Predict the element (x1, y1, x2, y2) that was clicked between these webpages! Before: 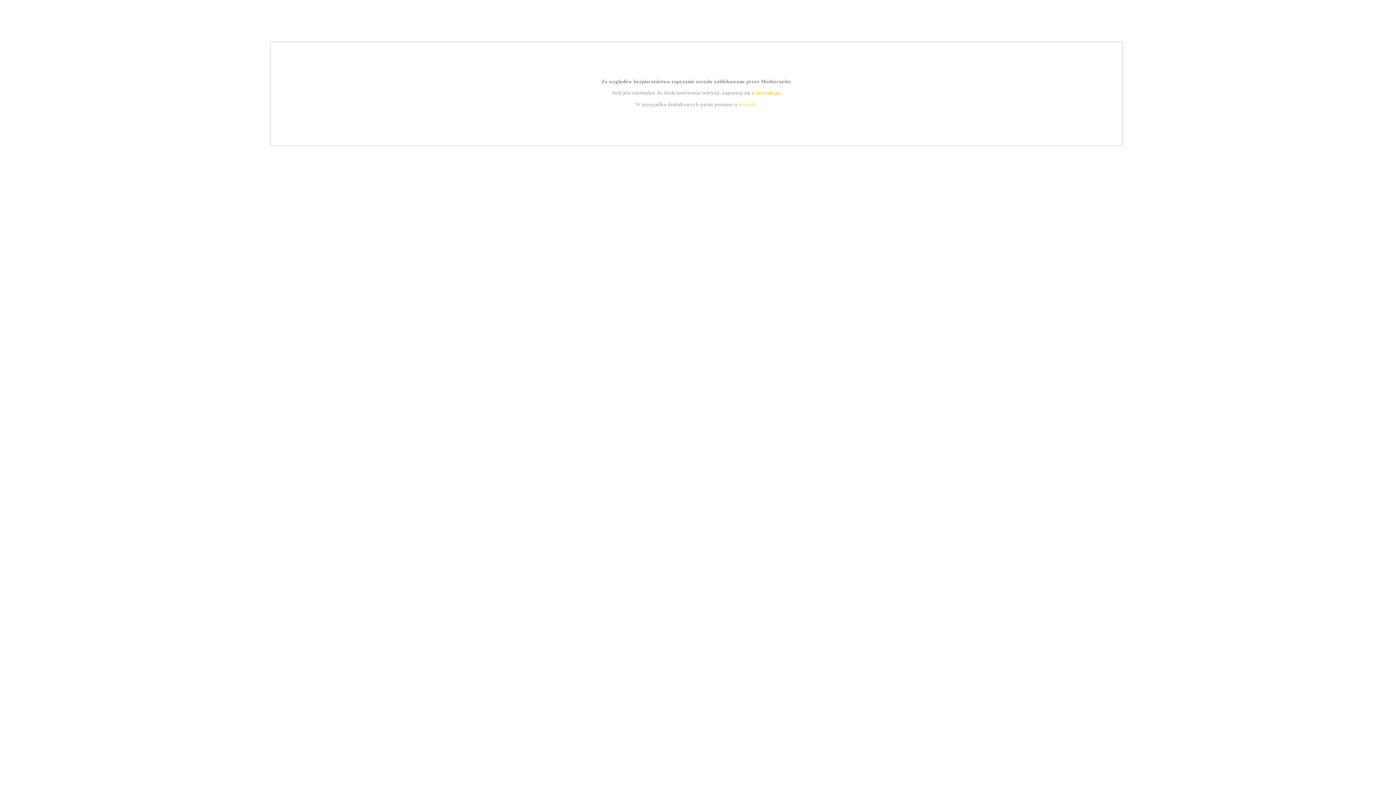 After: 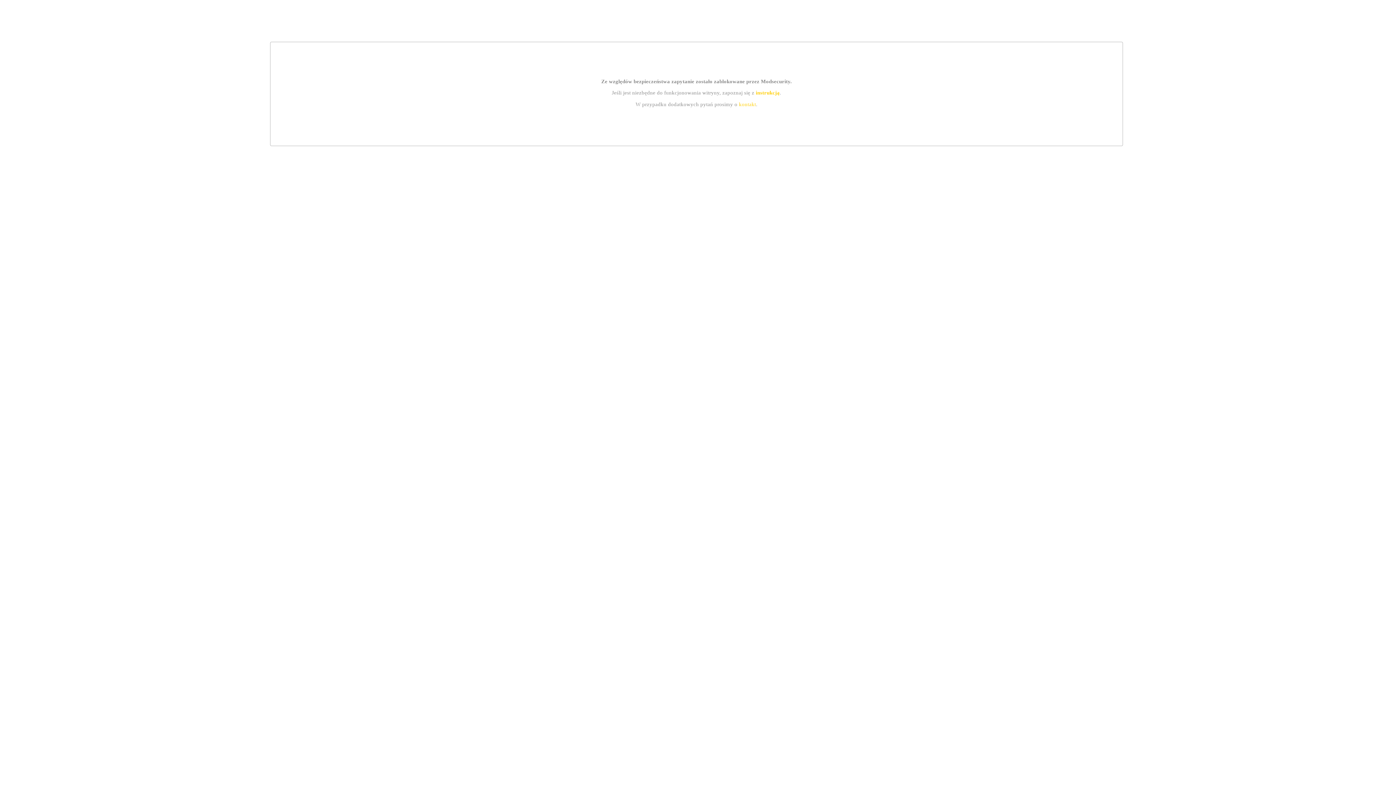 Action: label: instrukcją bbox: (755, 89, 779, 95)